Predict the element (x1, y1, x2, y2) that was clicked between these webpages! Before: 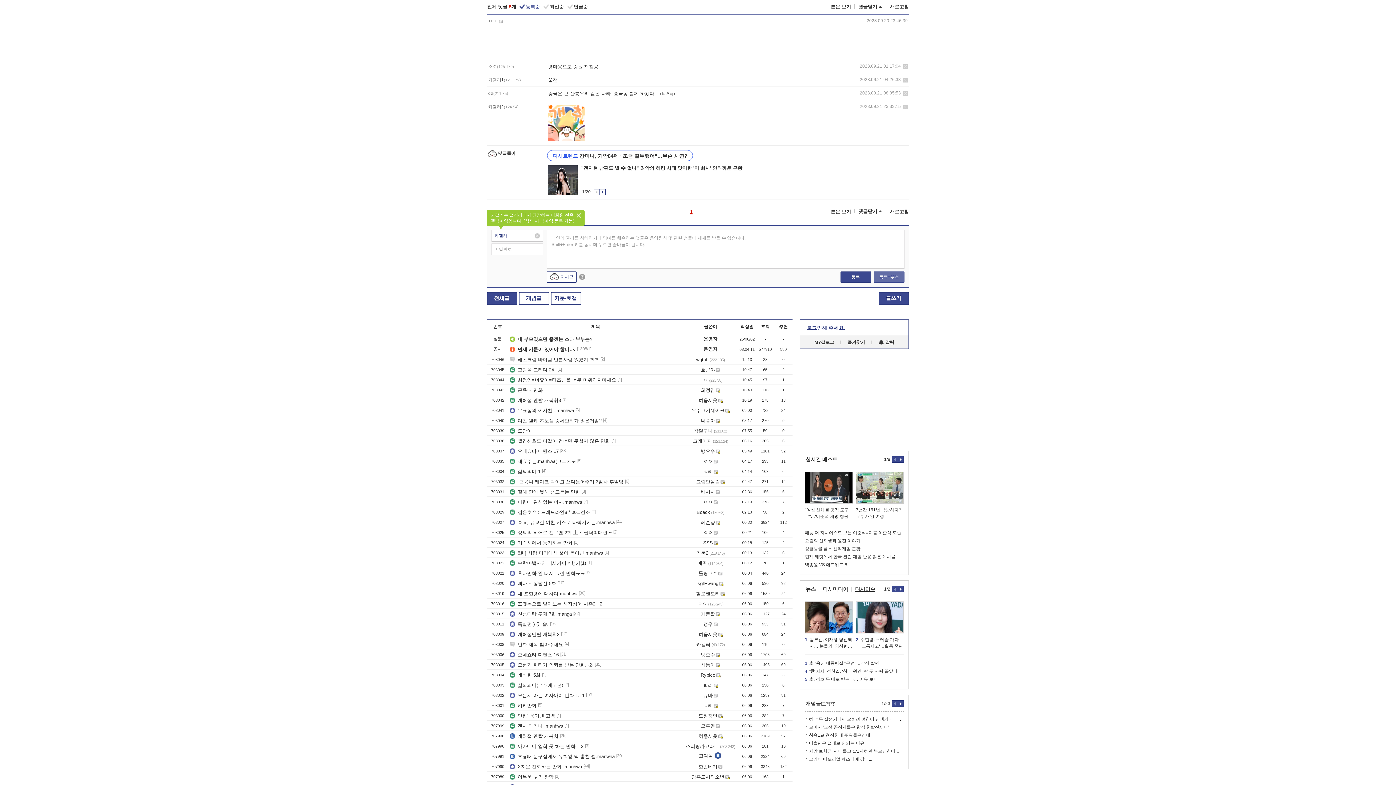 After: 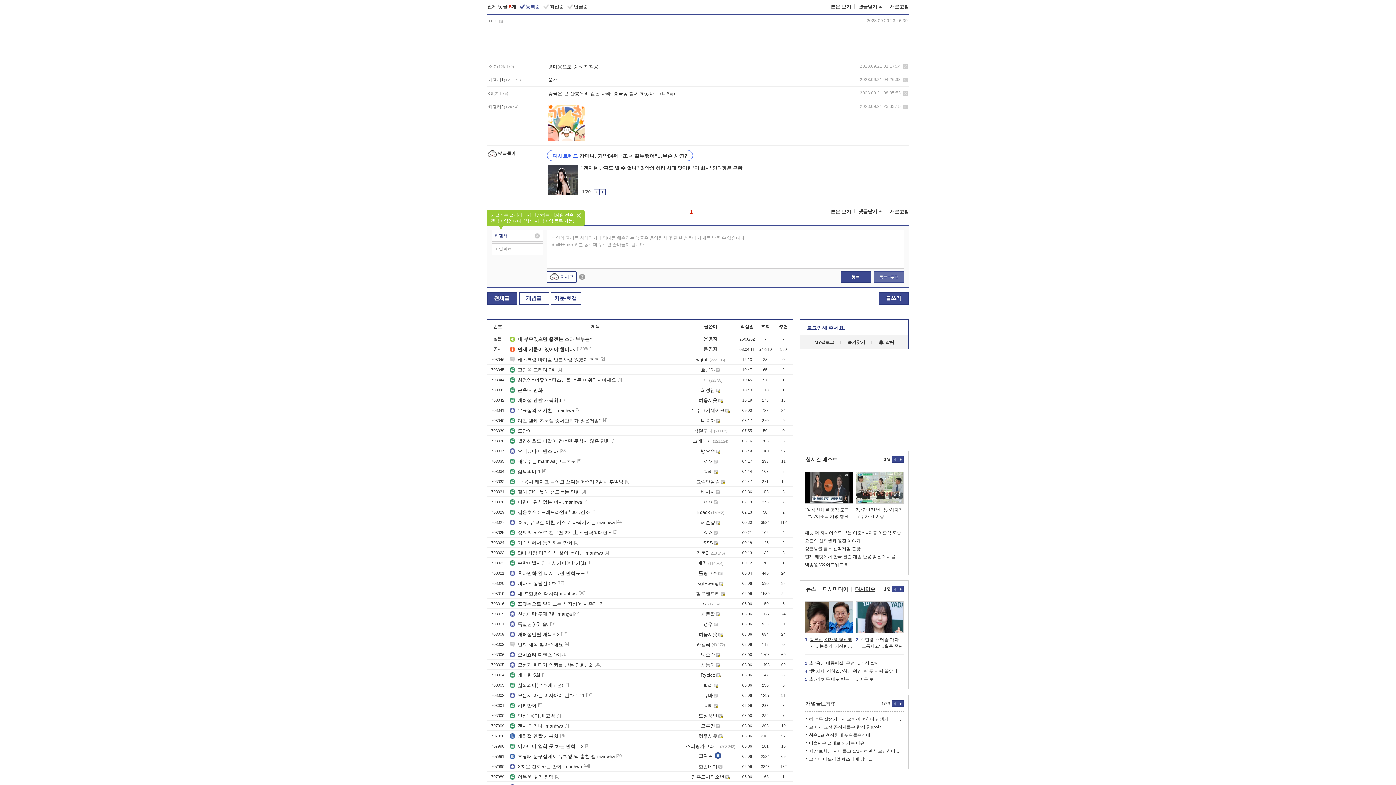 Action: label: 1
김부선, 이재명 당선되자… 눈물의 ‘영상편지’ bbox: (805, 601, 853, 650)